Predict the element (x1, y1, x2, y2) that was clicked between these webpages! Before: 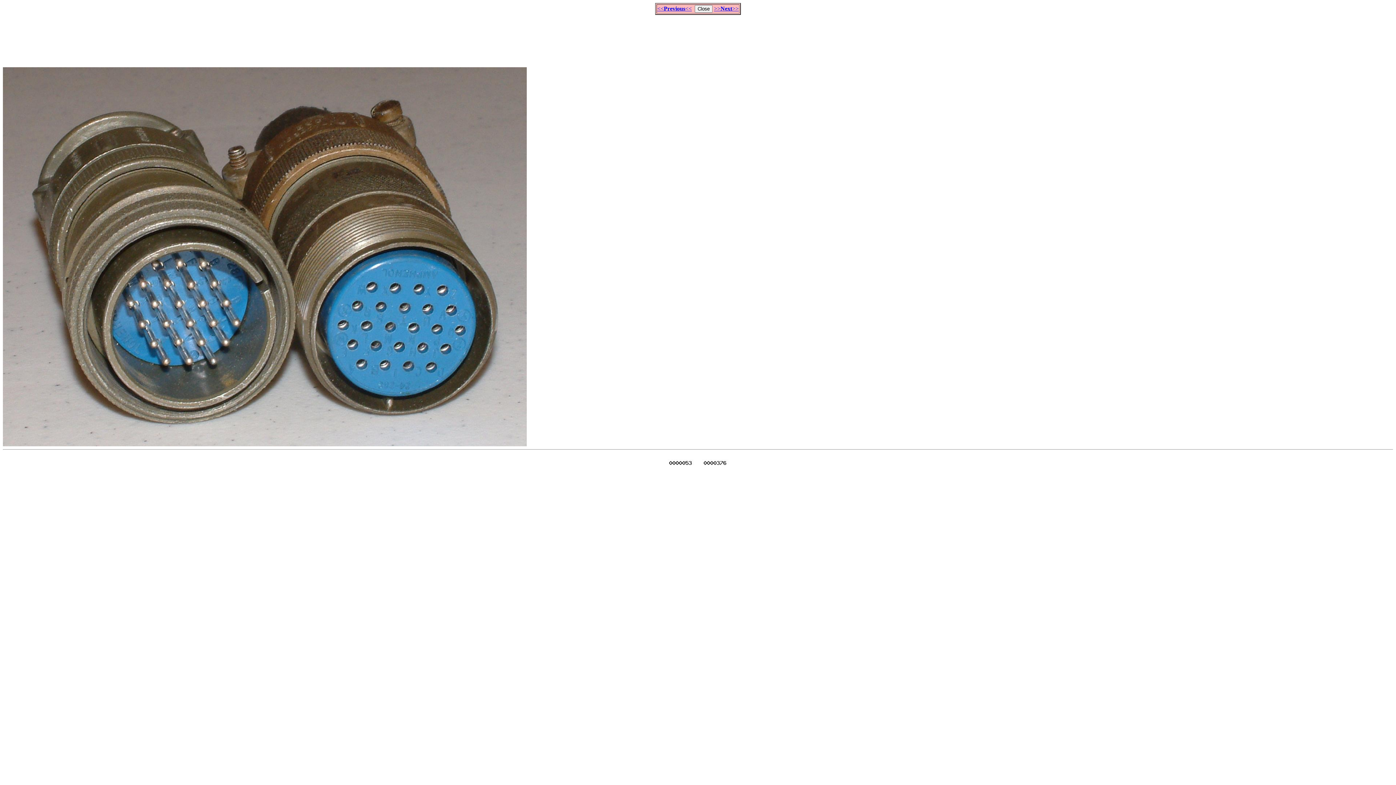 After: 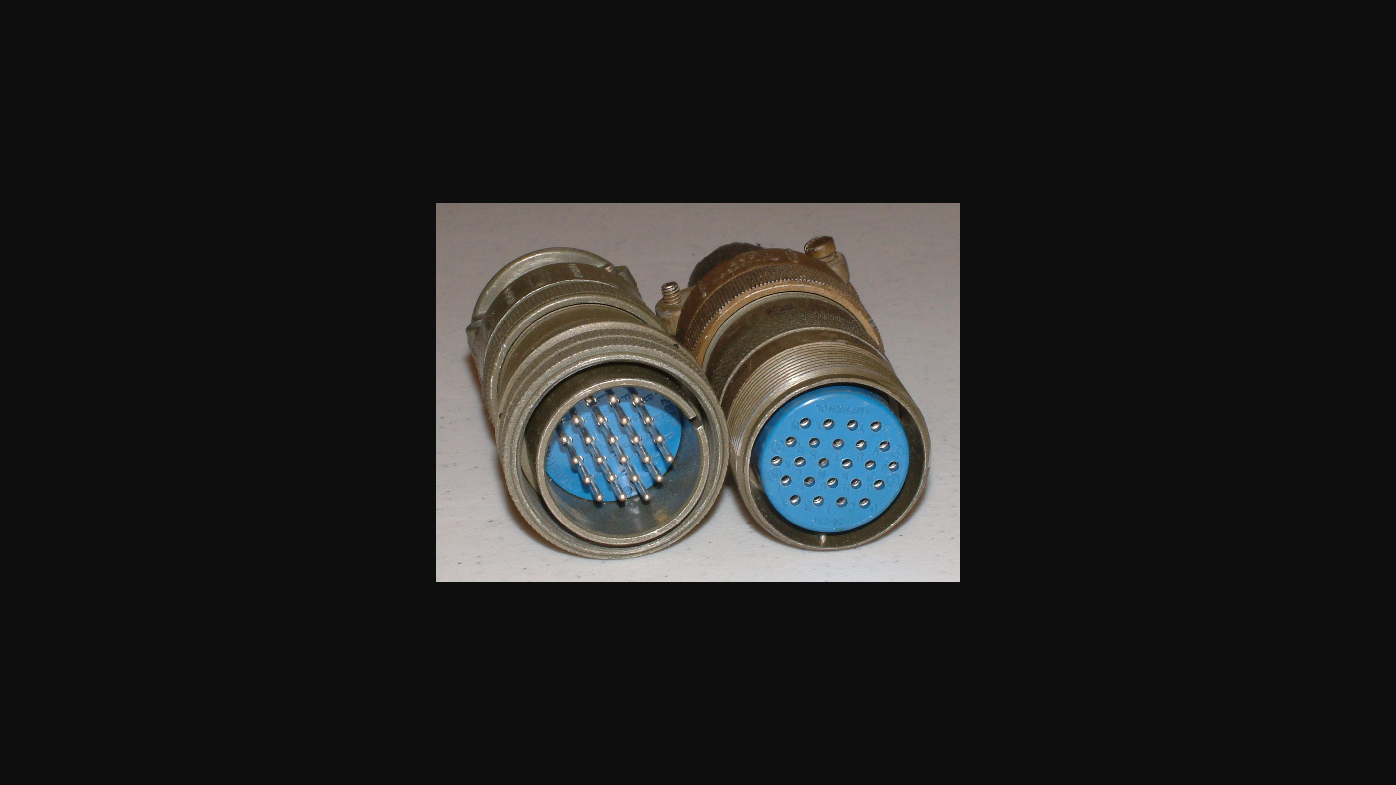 Action: bbox: (2, 441, 526, 447)